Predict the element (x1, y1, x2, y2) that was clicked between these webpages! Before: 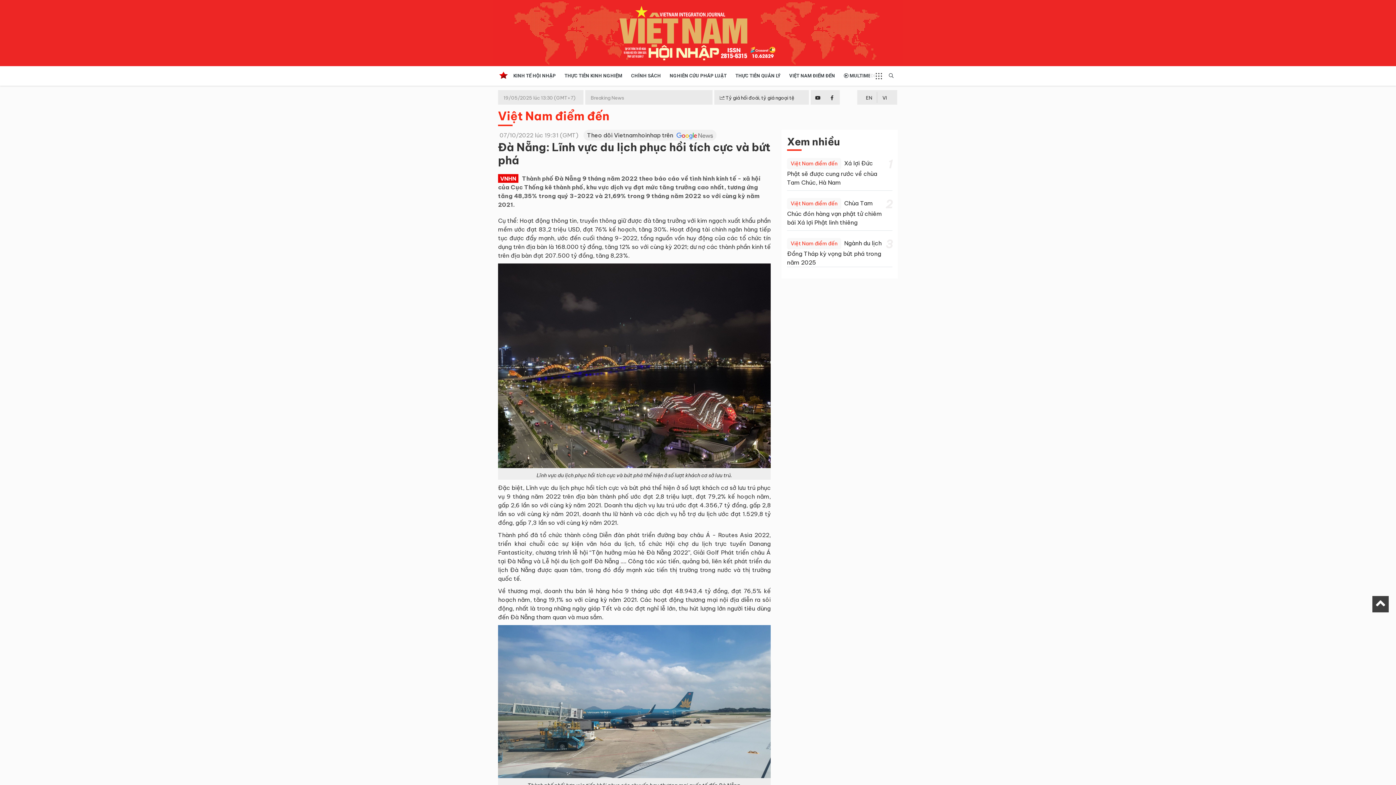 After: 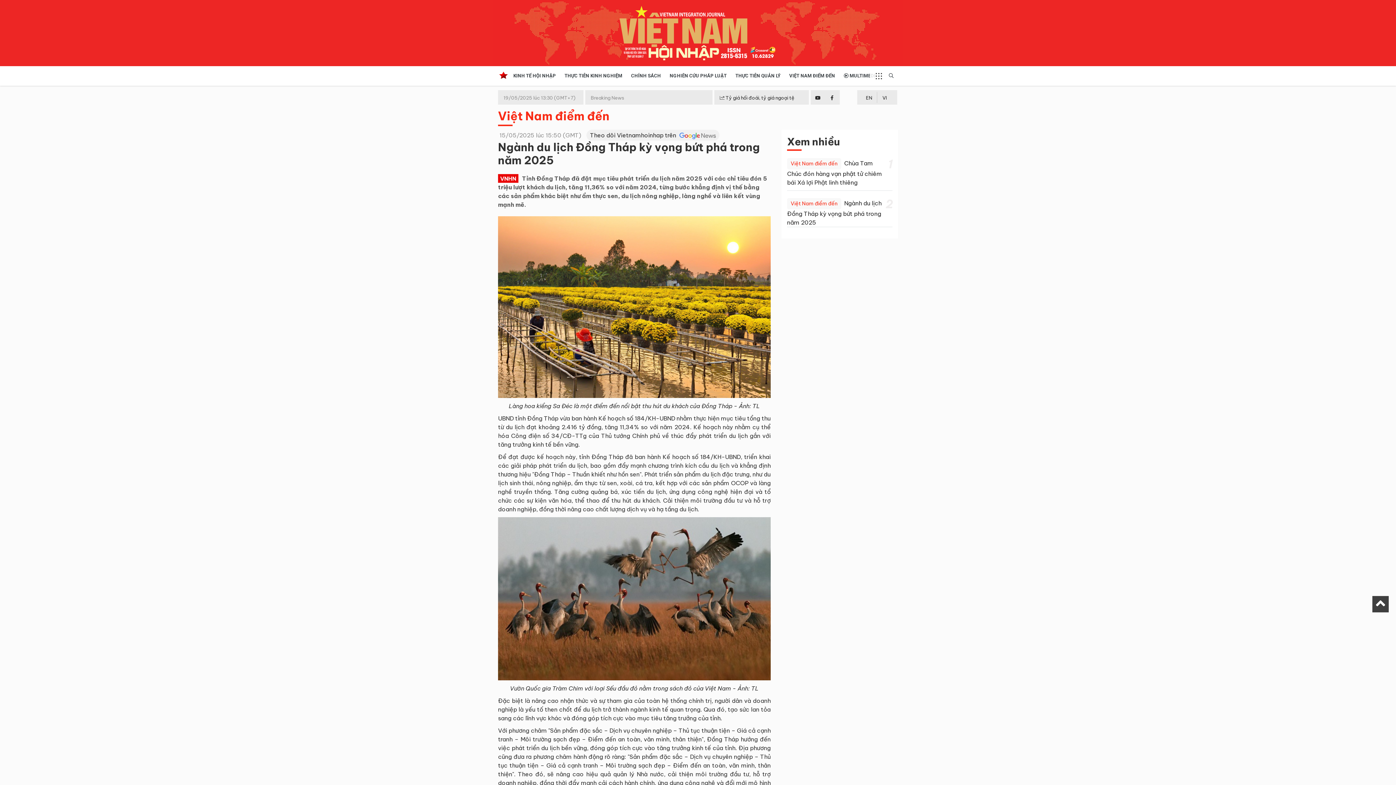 Action: label: Ngành du lịch Đồng Tháp kỳ vọng bứt phá trong năm 2025 bbox: (787, 239, 881, 266)